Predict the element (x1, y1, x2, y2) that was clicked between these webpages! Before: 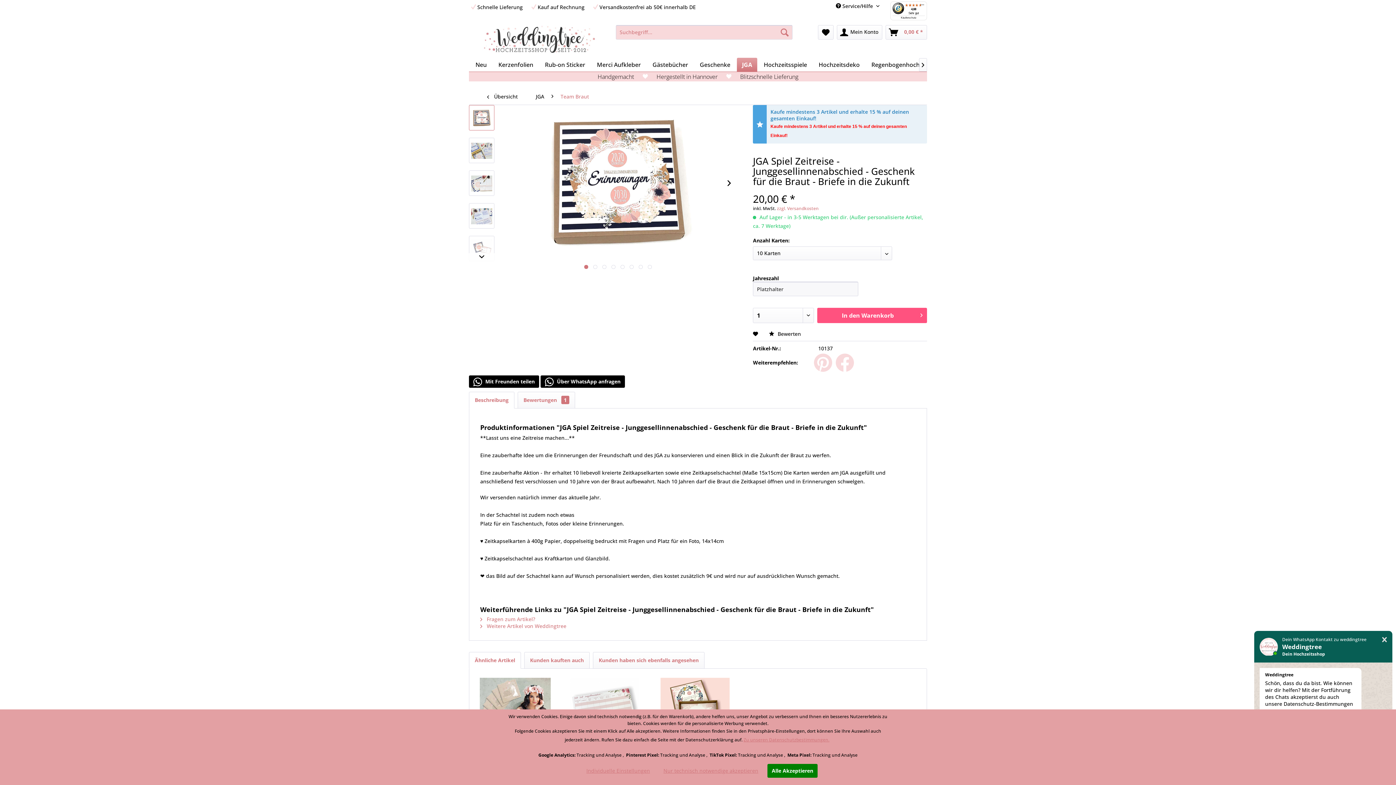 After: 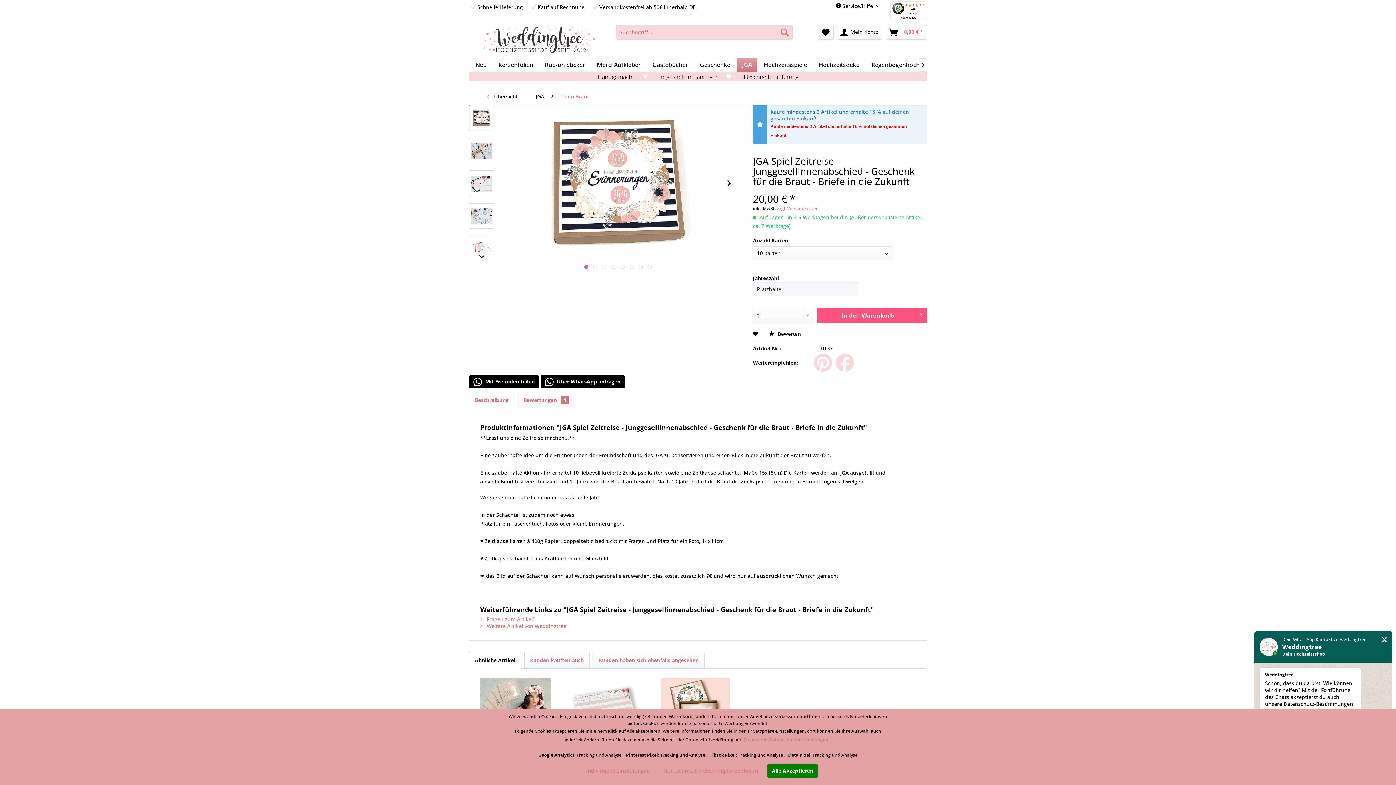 Action: bbox: (469, 652, 521, 668) label: Ähnliche Artikel